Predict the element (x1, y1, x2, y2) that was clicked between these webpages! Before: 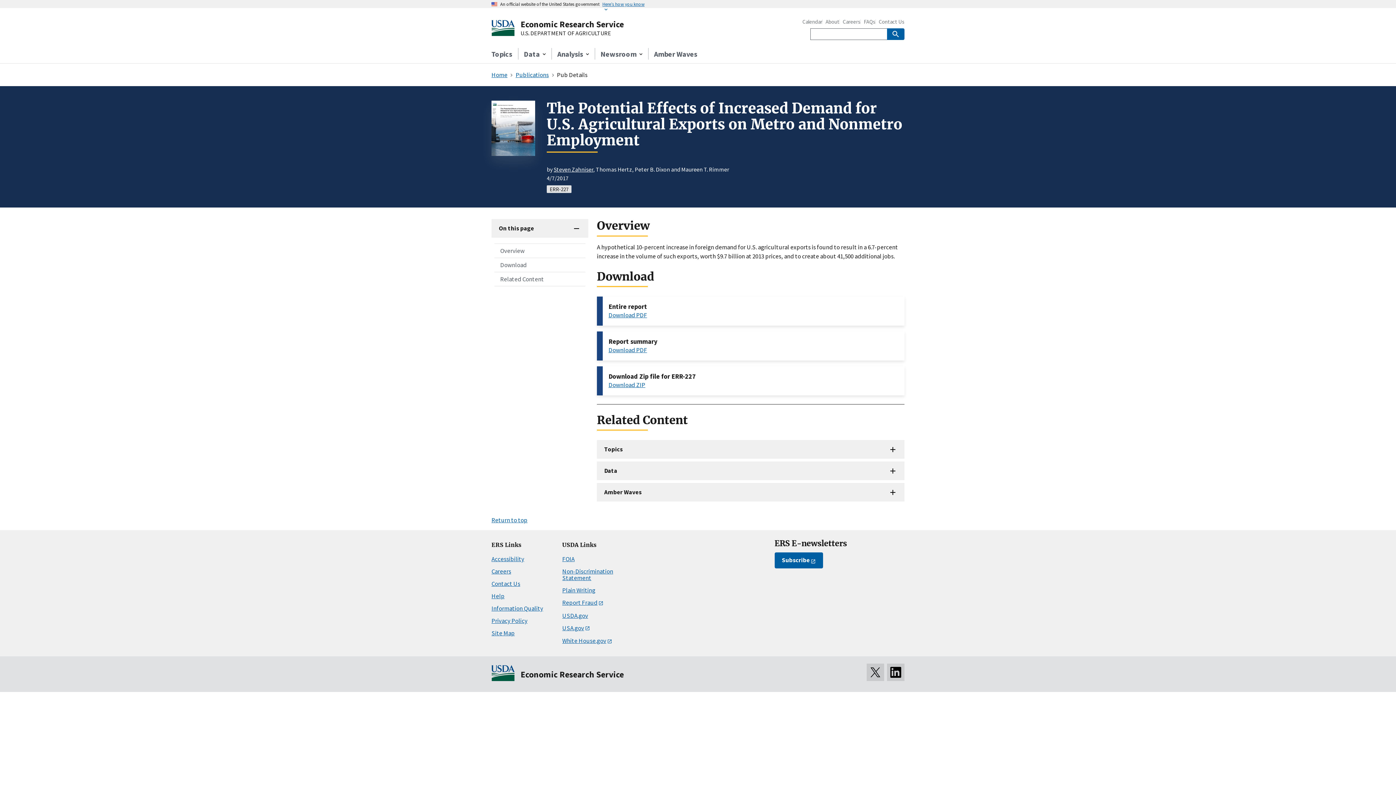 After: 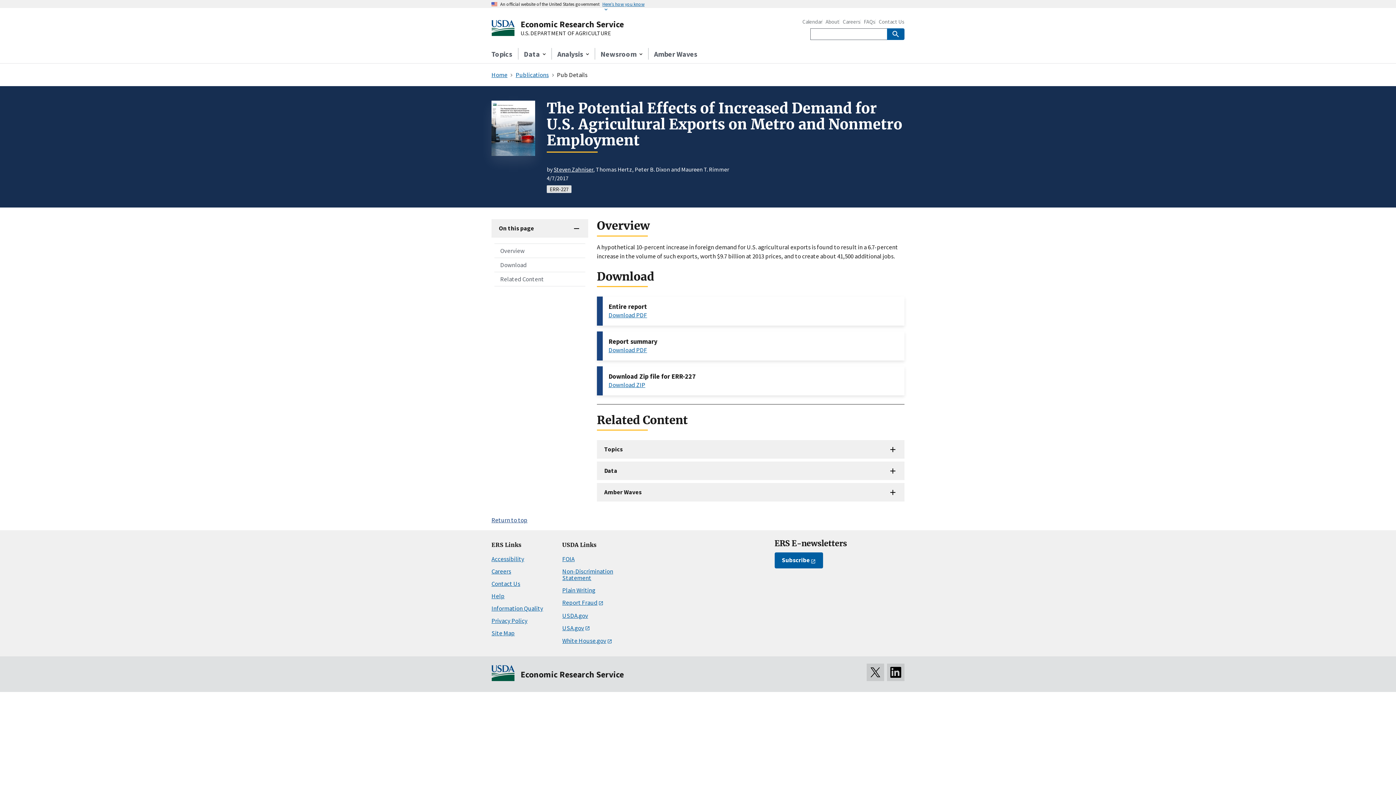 Action: bbox: (491, 516, 527, 524) label: Return to top